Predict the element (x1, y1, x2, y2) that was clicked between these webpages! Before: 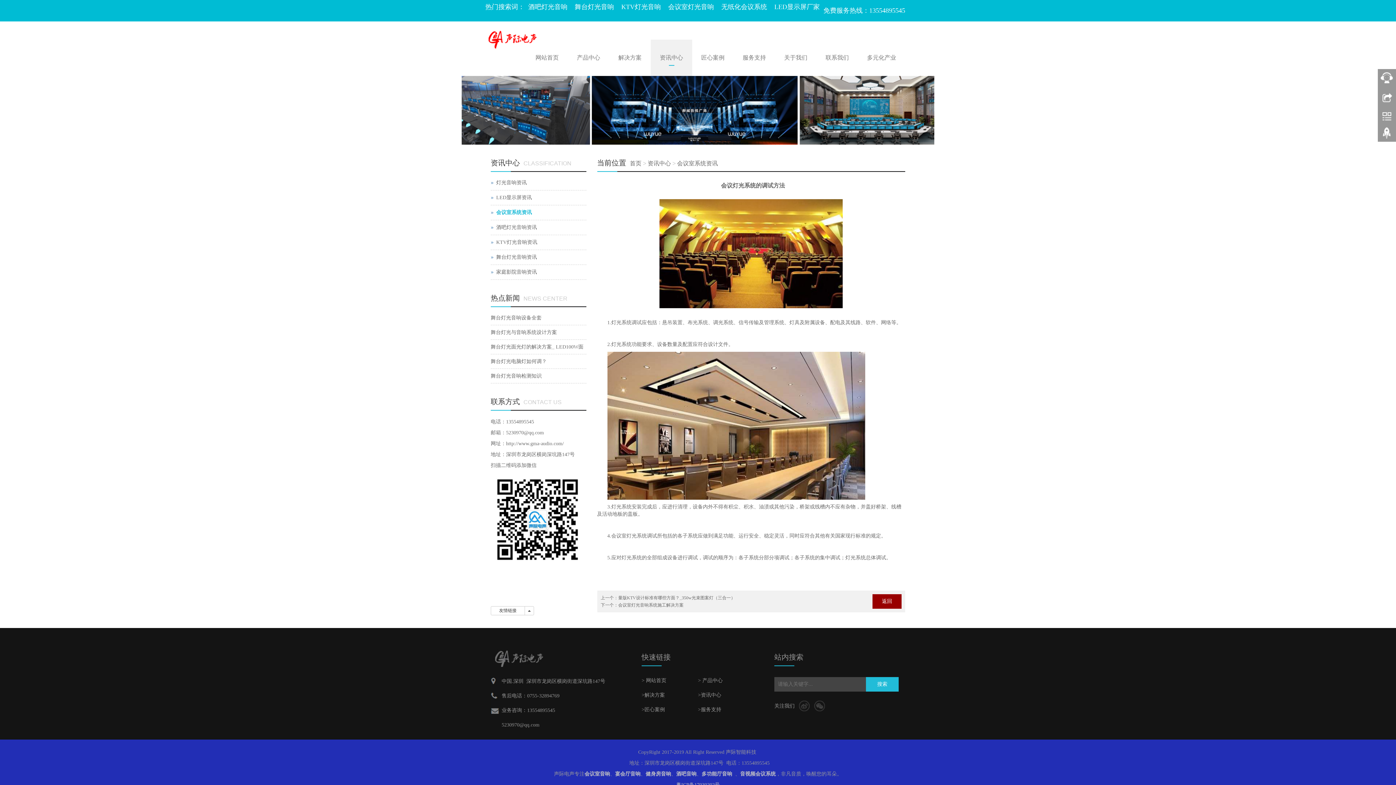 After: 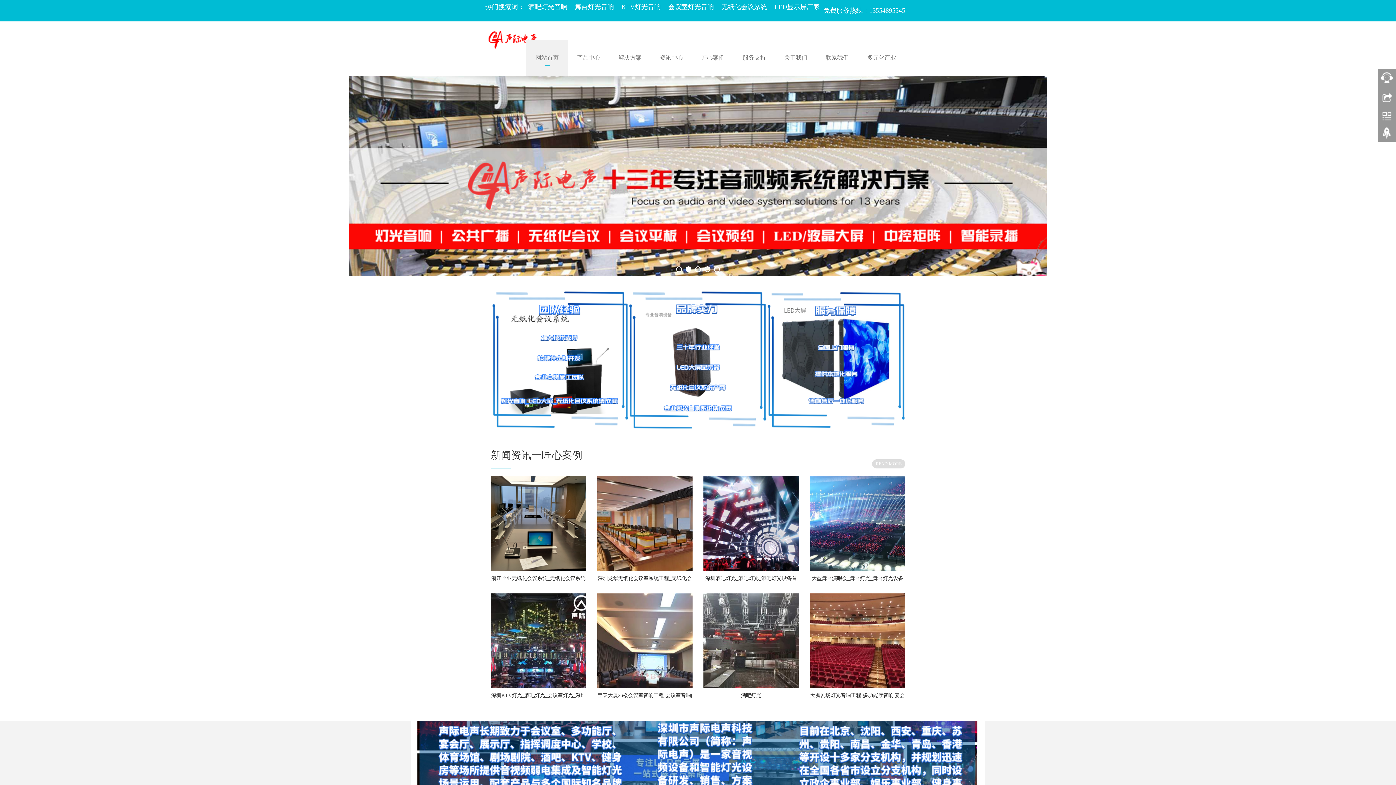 Action: label: 网站首页 bbox: (526, 39, 568, 76)